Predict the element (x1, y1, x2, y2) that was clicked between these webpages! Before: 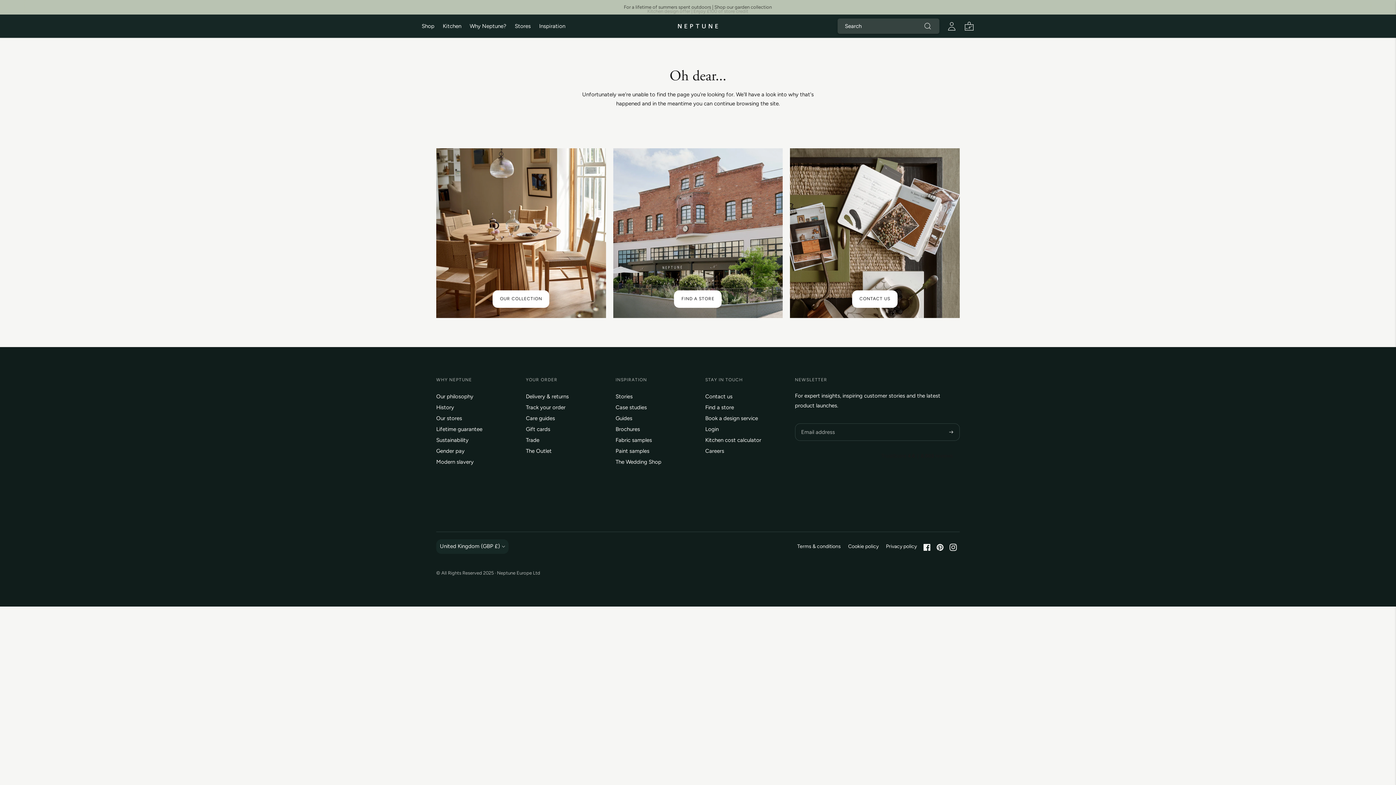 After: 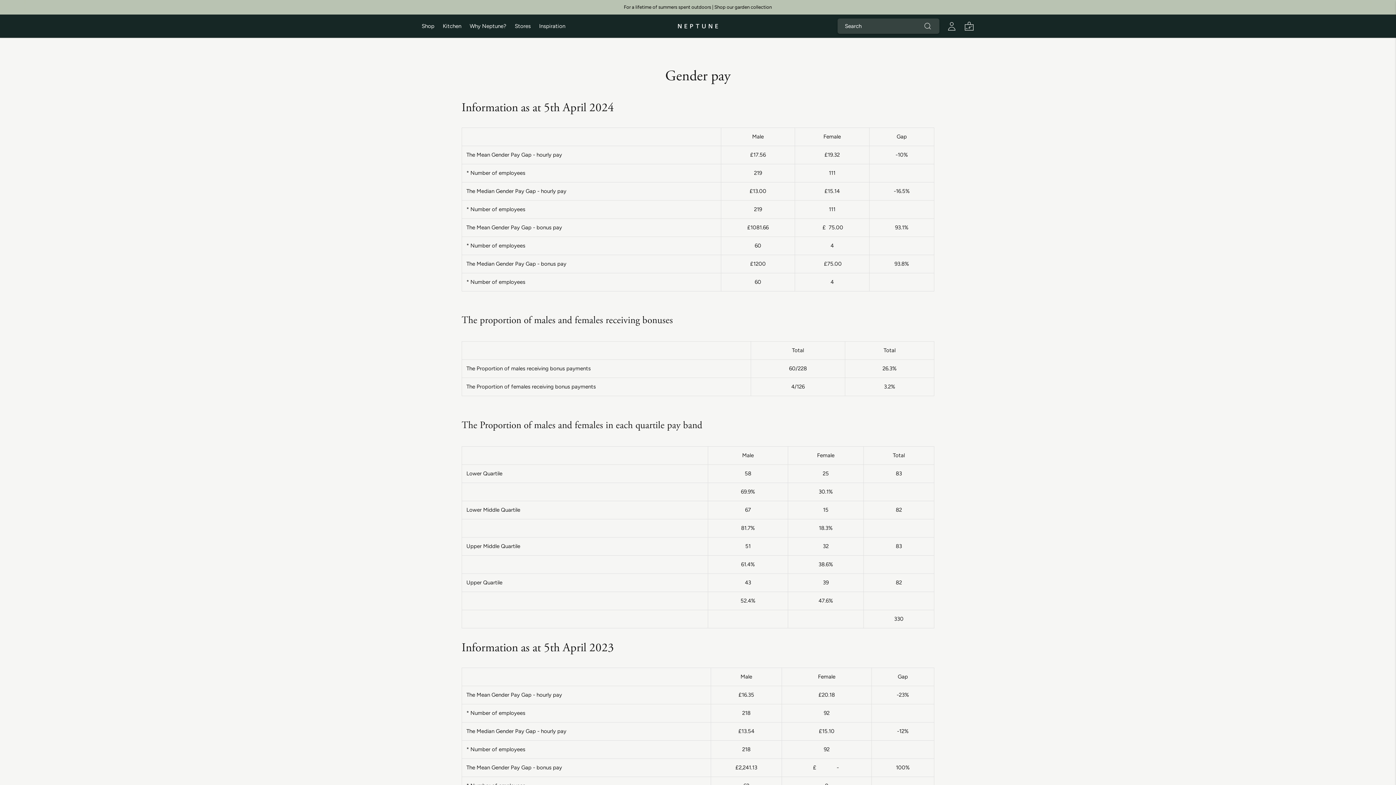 Action: bbox: (436, 447, 464, 454) label: Gender pay